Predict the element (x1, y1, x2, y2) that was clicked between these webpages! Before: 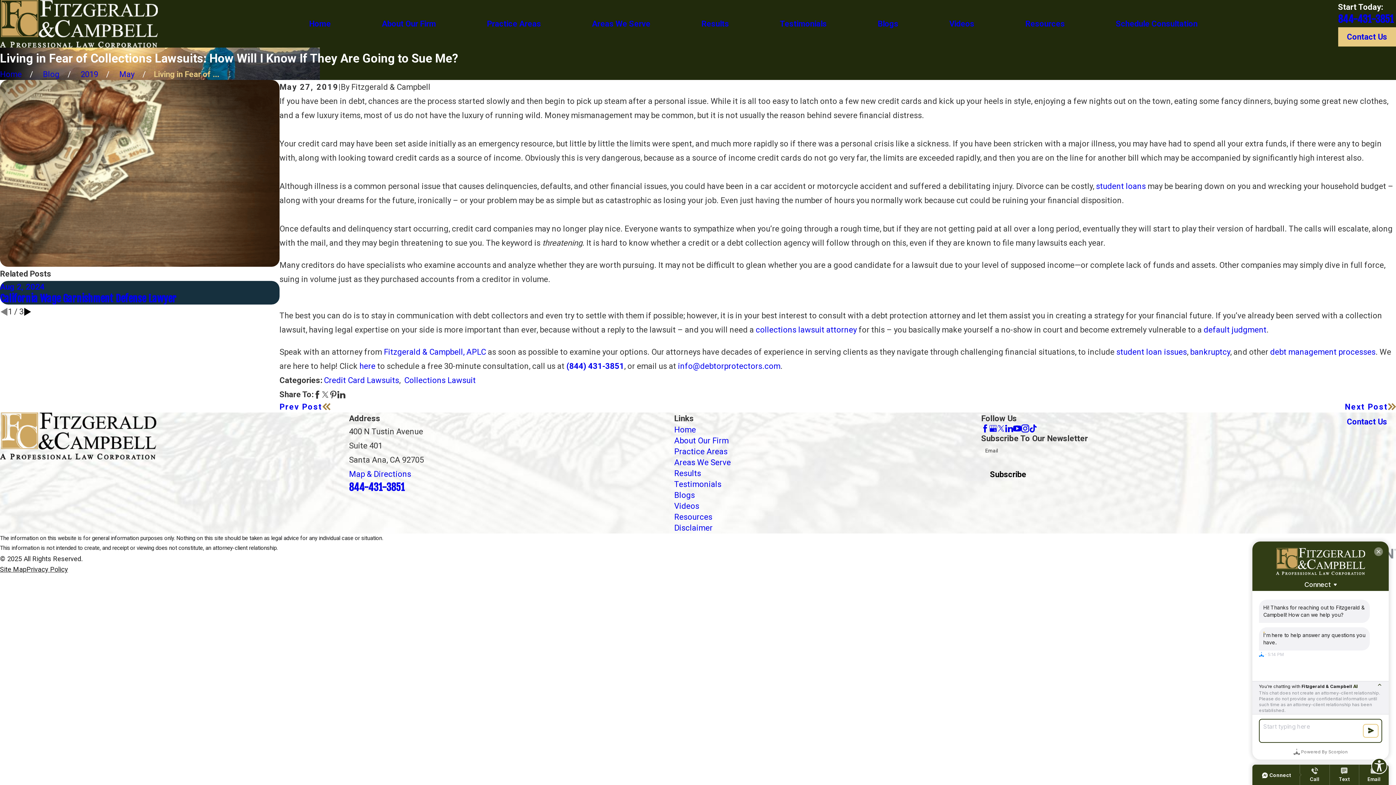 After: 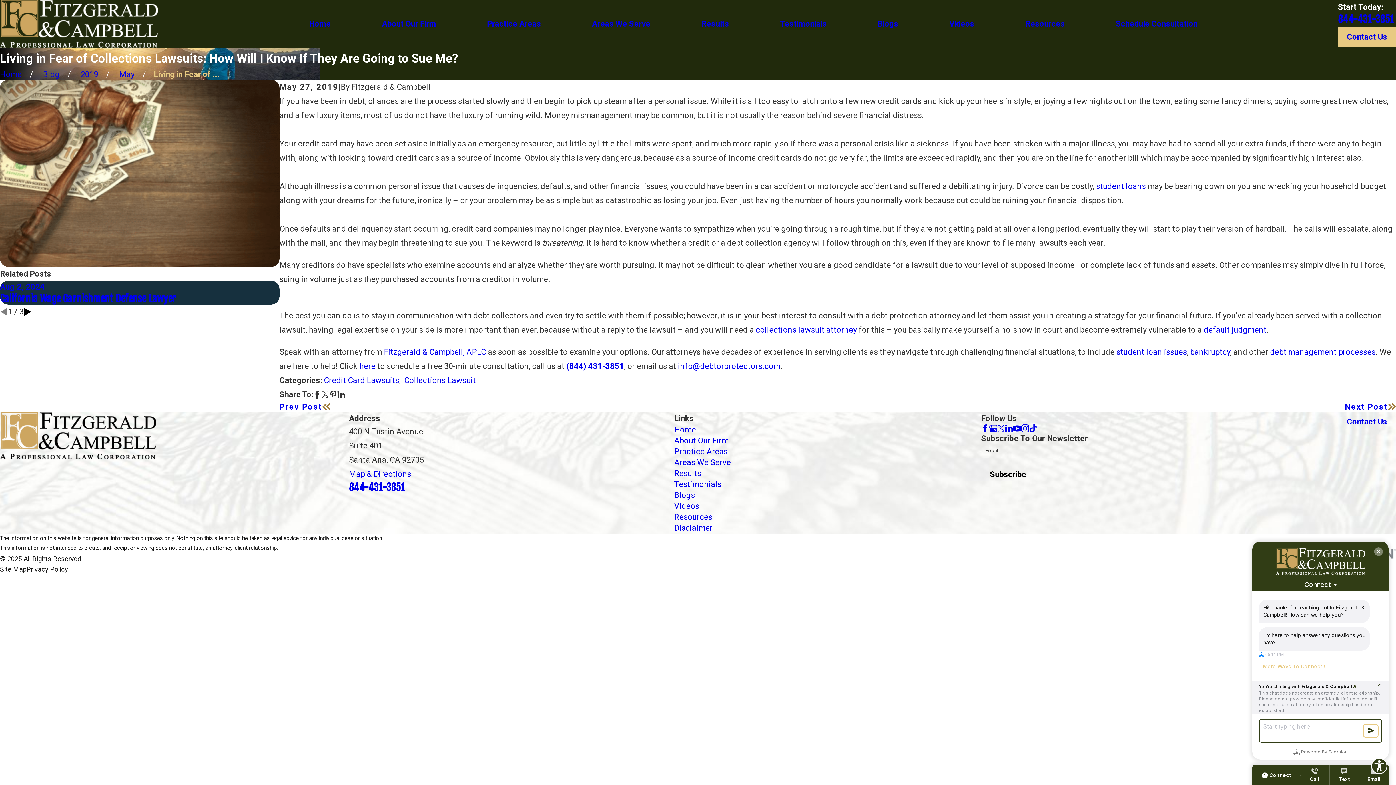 Action: bbox: (337, 390, 345, 398)